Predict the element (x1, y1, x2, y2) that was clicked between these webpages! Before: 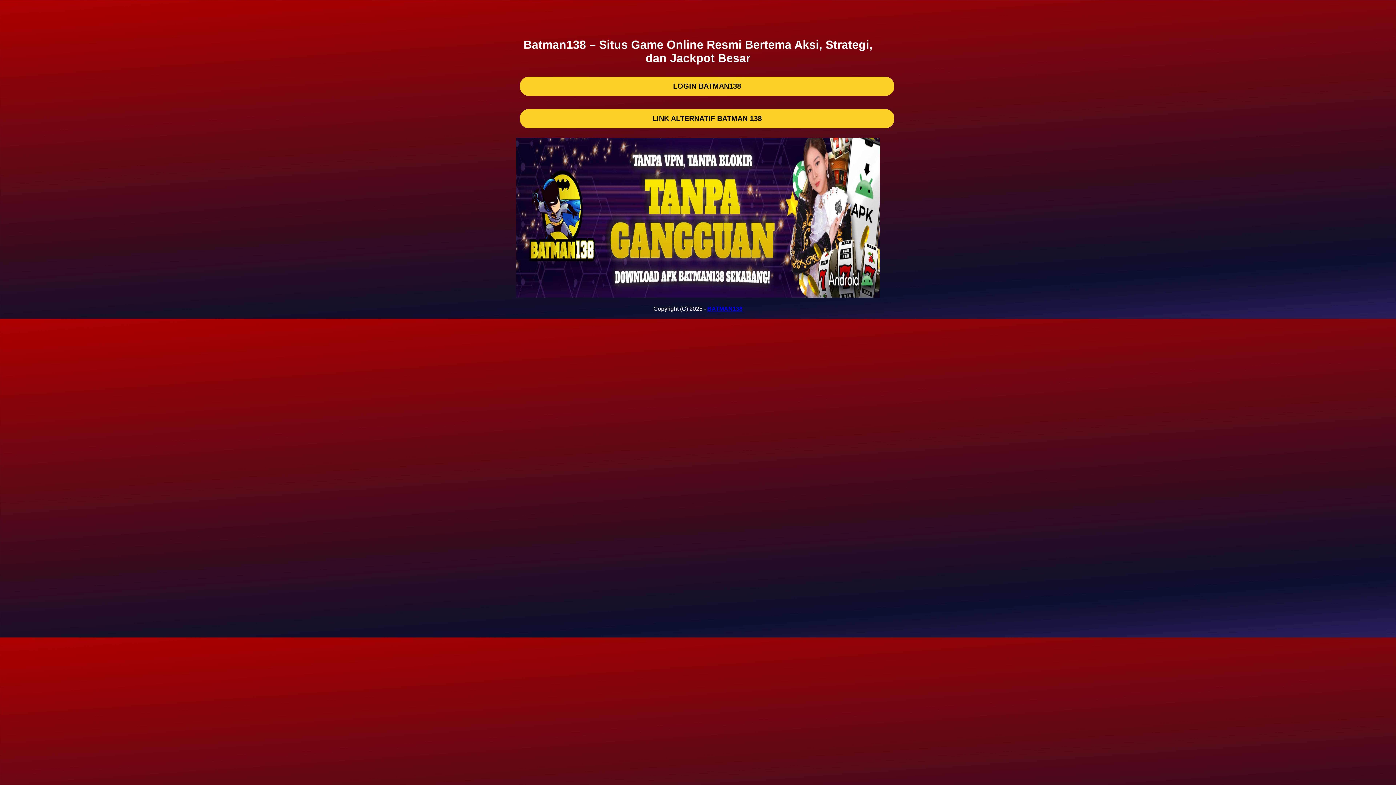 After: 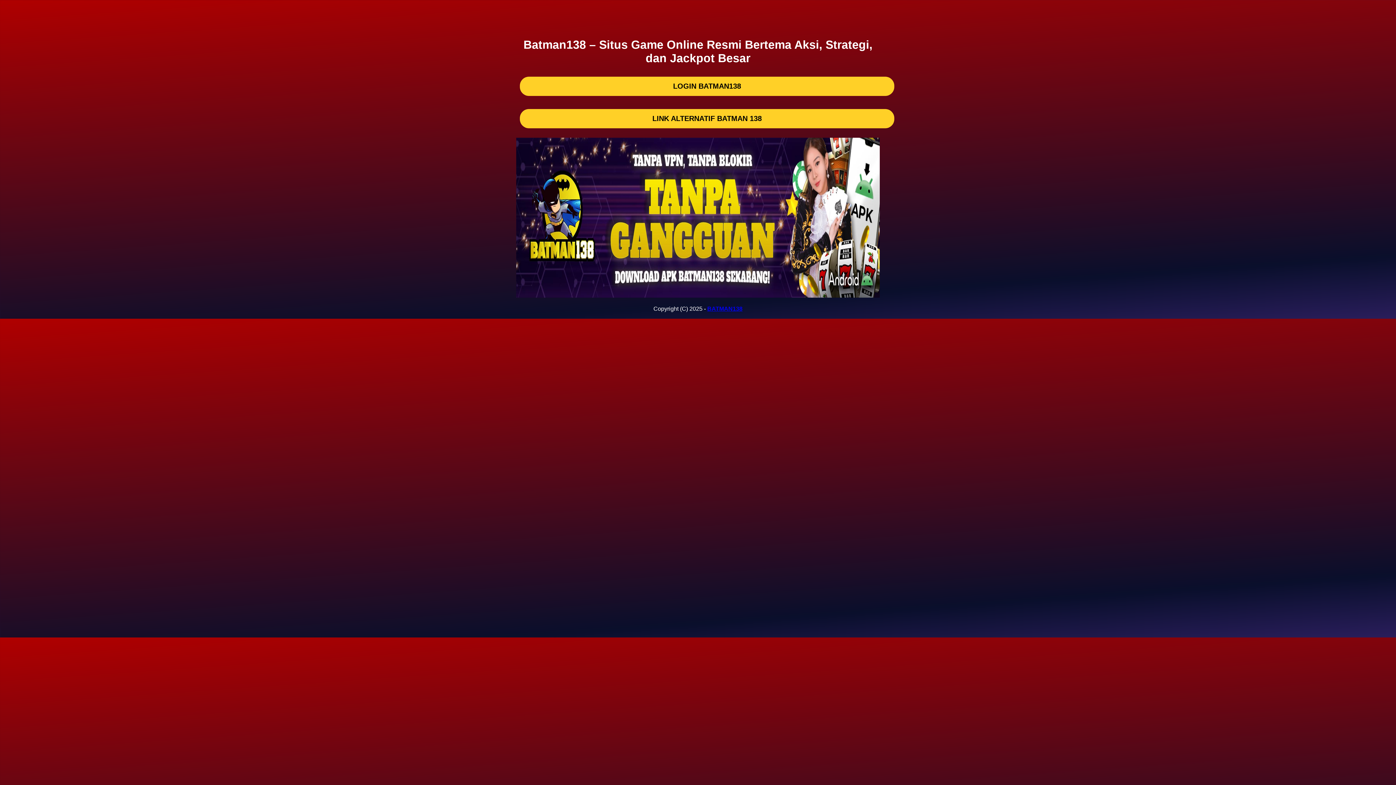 Action: bbox: (645, 24, 750, 30)